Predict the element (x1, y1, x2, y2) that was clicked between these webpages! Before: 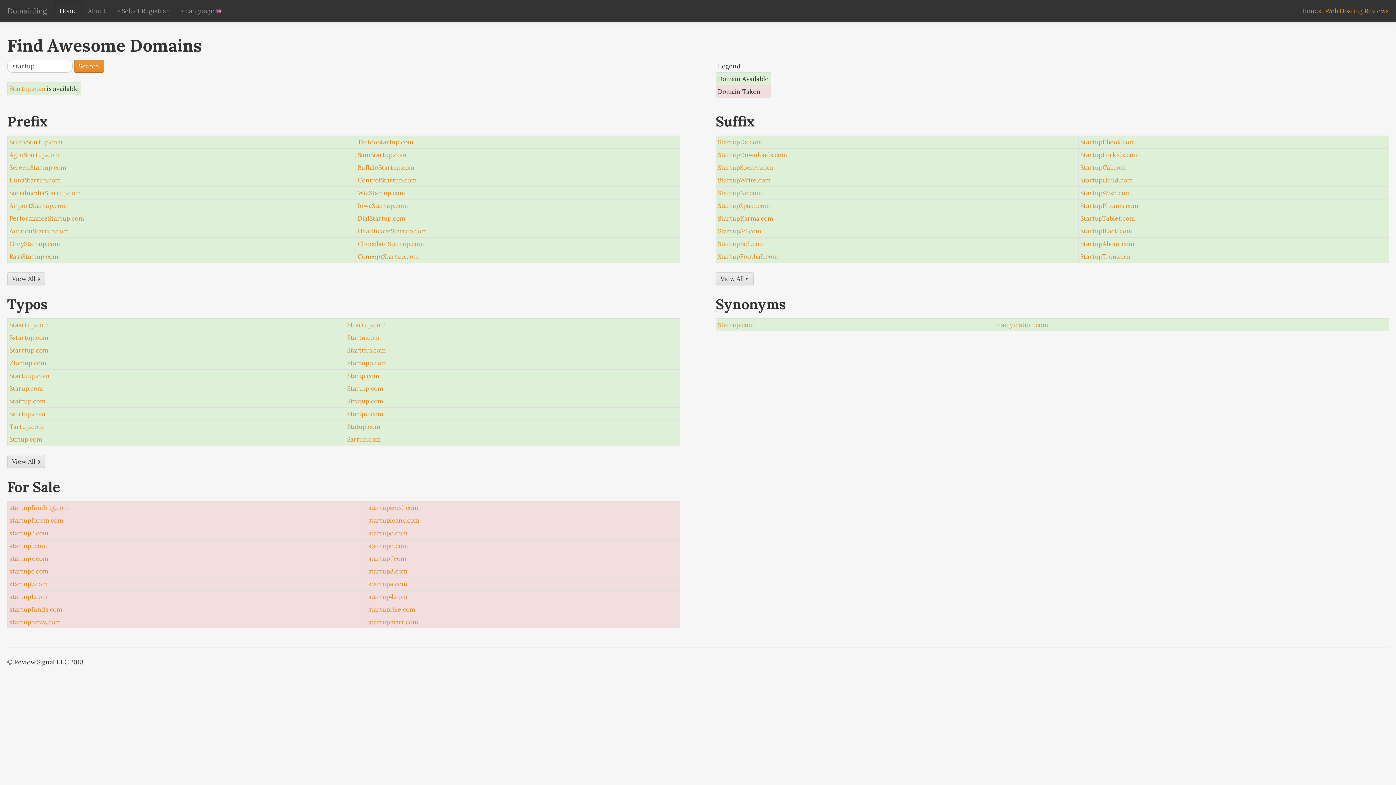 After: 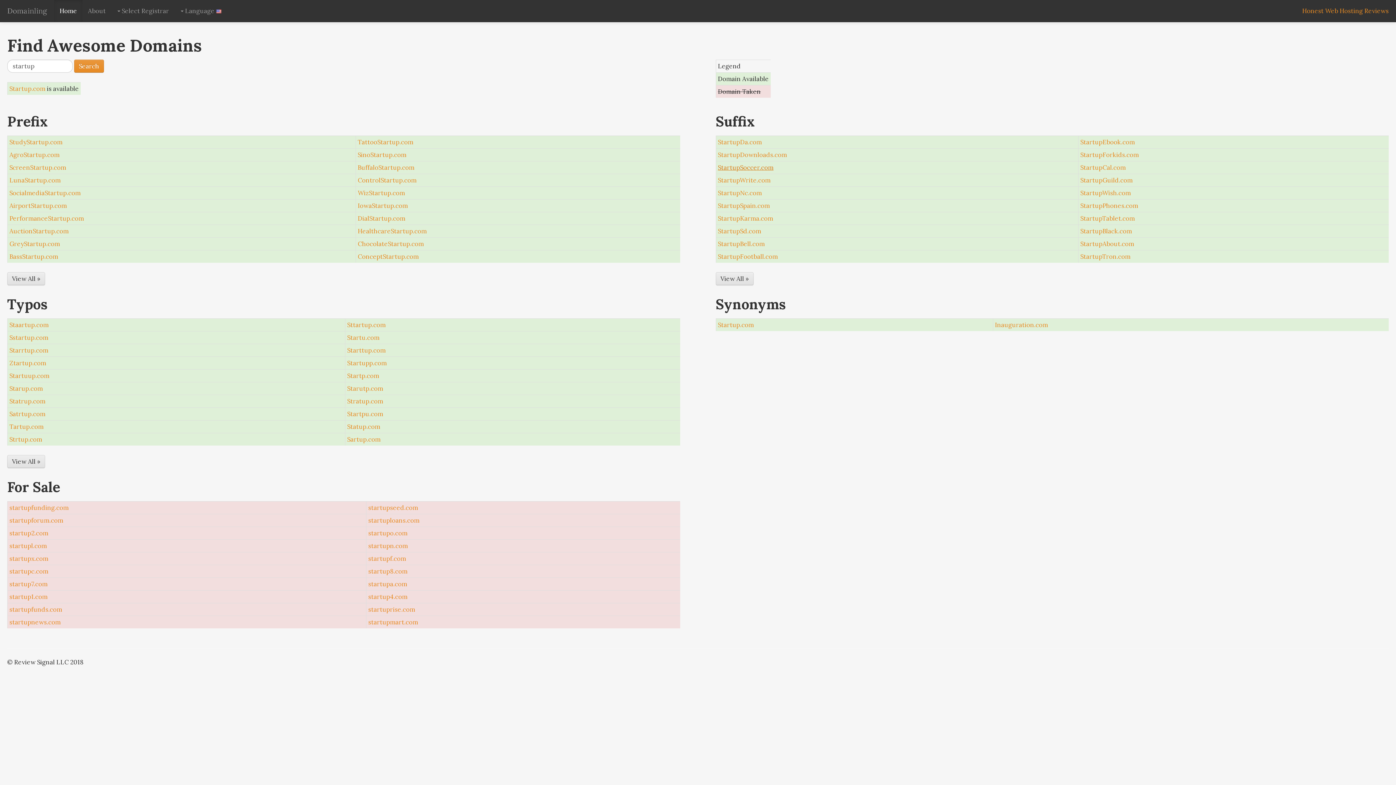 Action: label: StartupSoccer.com bbox: (718, 163, 773, 171)